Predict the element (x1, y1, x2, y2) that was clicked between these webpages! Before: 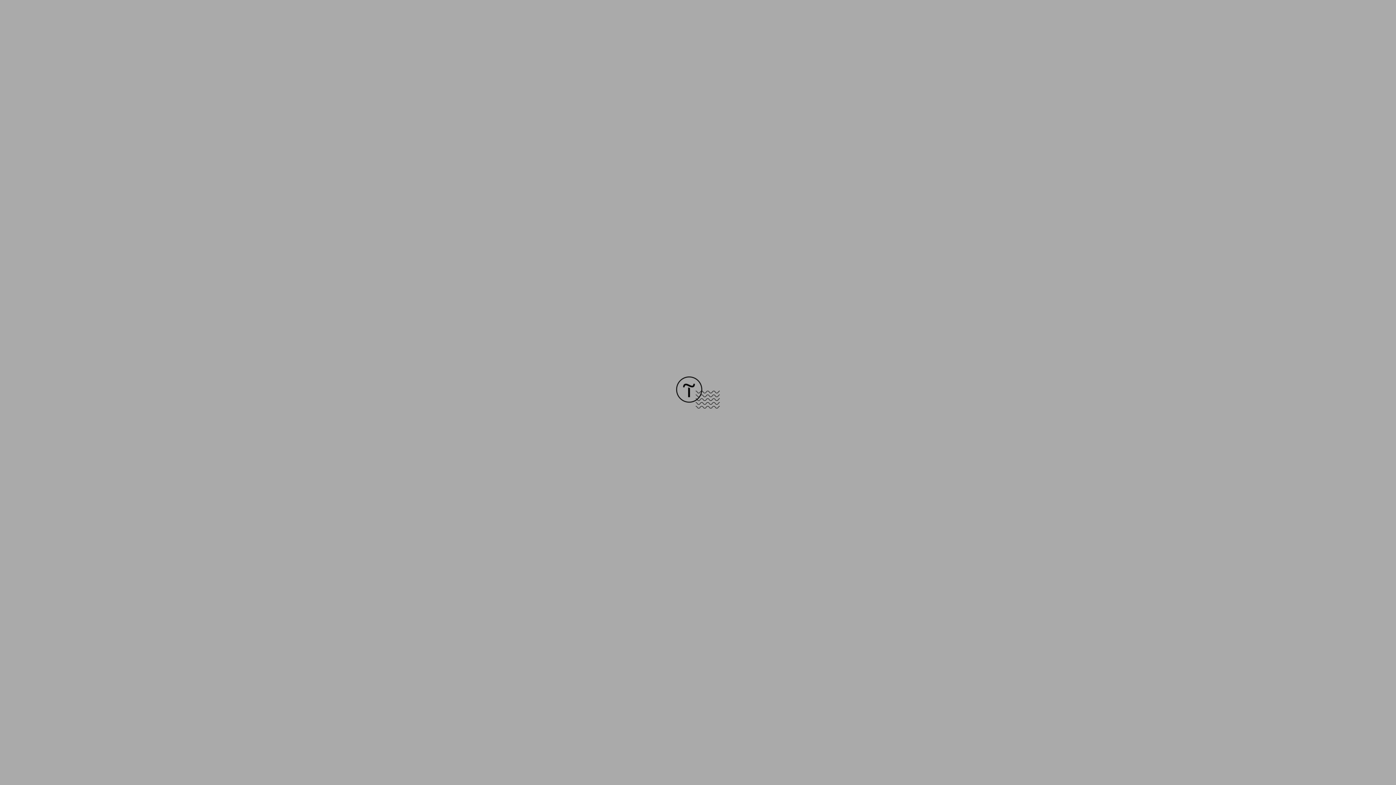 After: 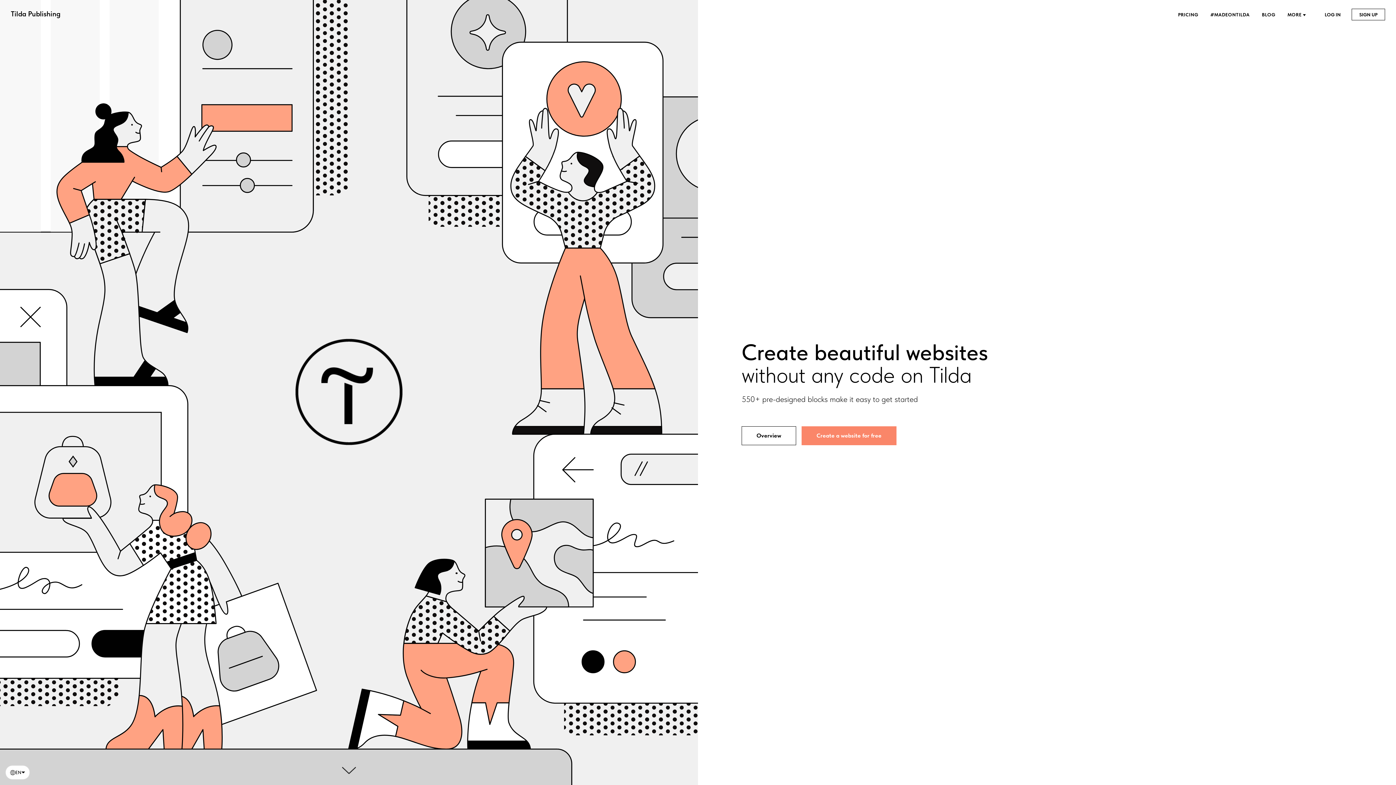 Action: bbox: (676, 403, 720, 409)